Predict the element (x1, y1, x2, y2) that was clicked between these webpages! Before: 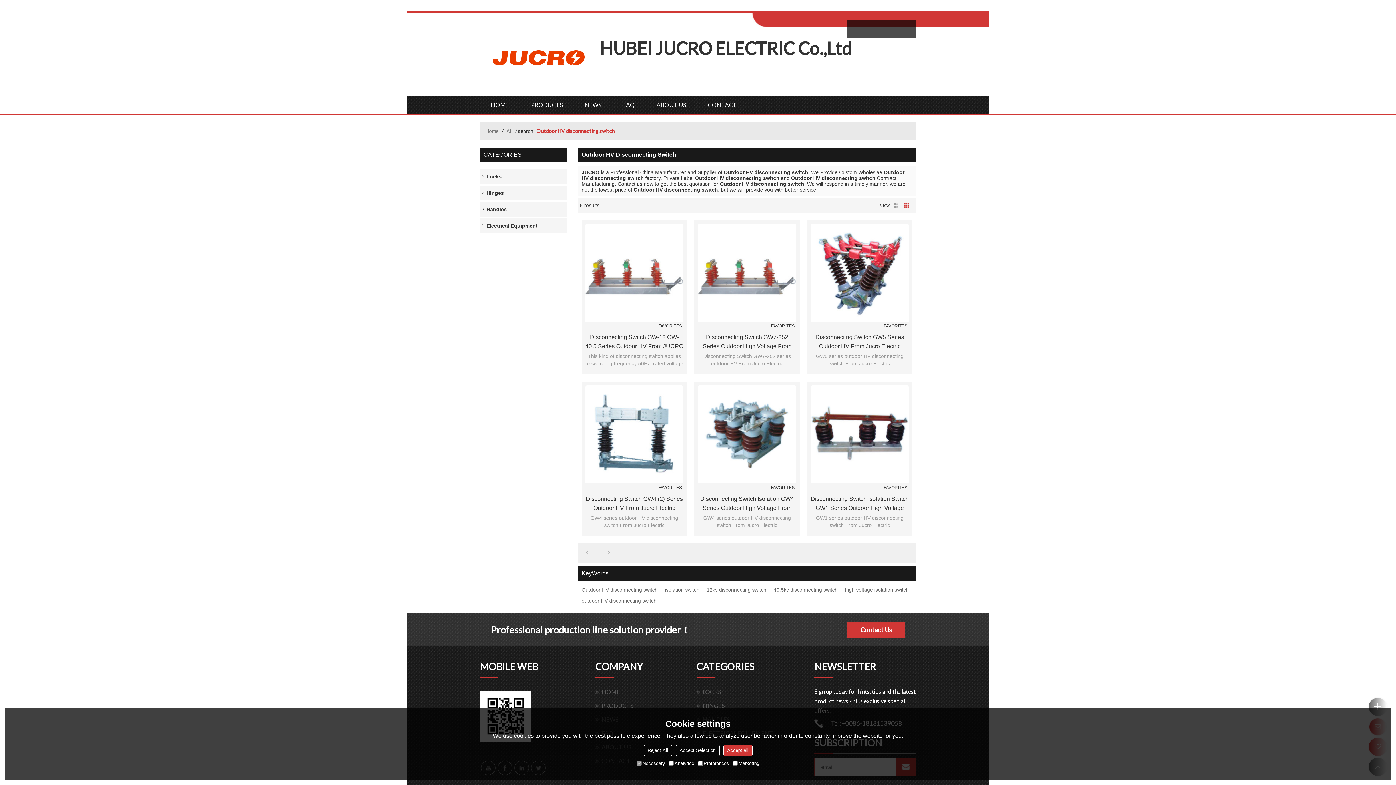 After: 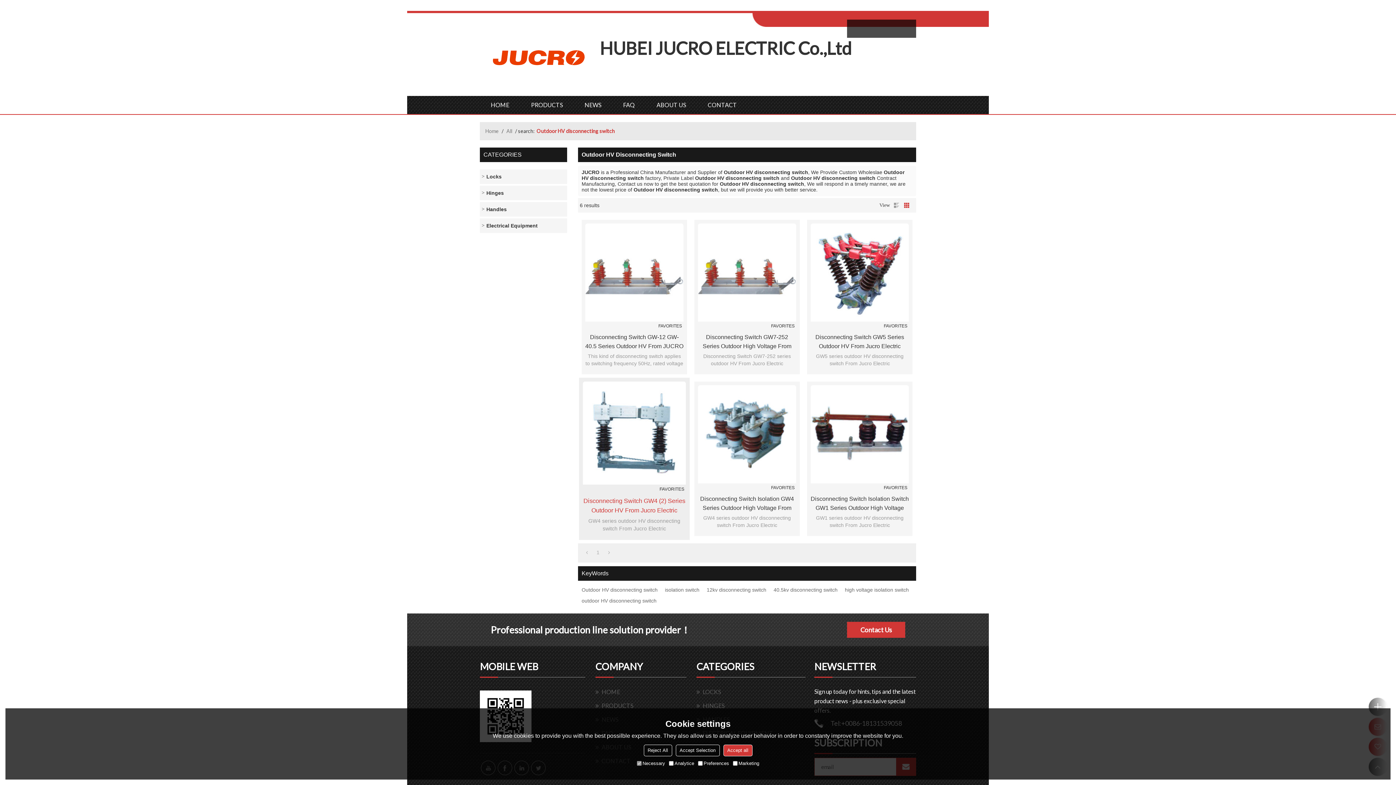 Action: bbox: (585, 494, 683, 512) label: Disconnecting Switch GW4 (2) Series Outdoor HV From Jucro Electric